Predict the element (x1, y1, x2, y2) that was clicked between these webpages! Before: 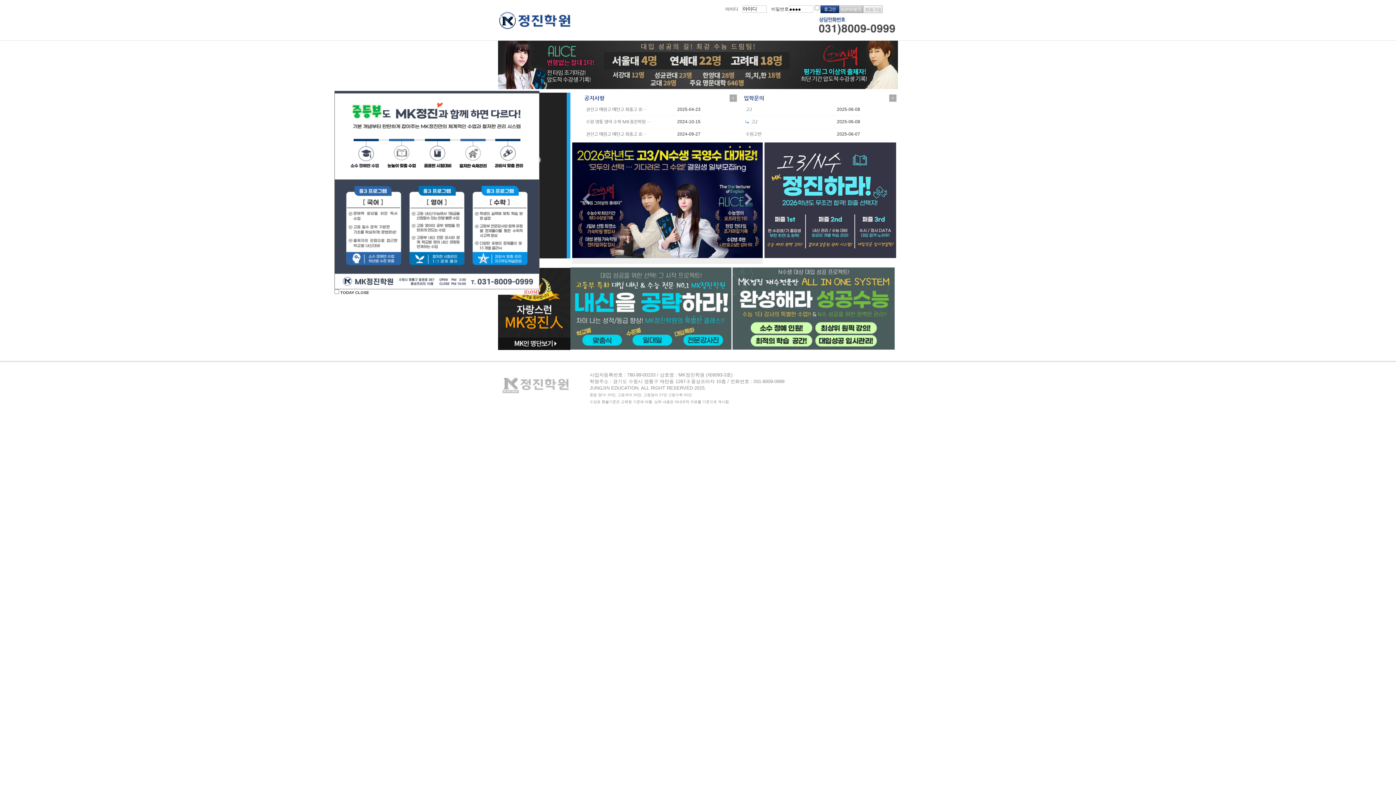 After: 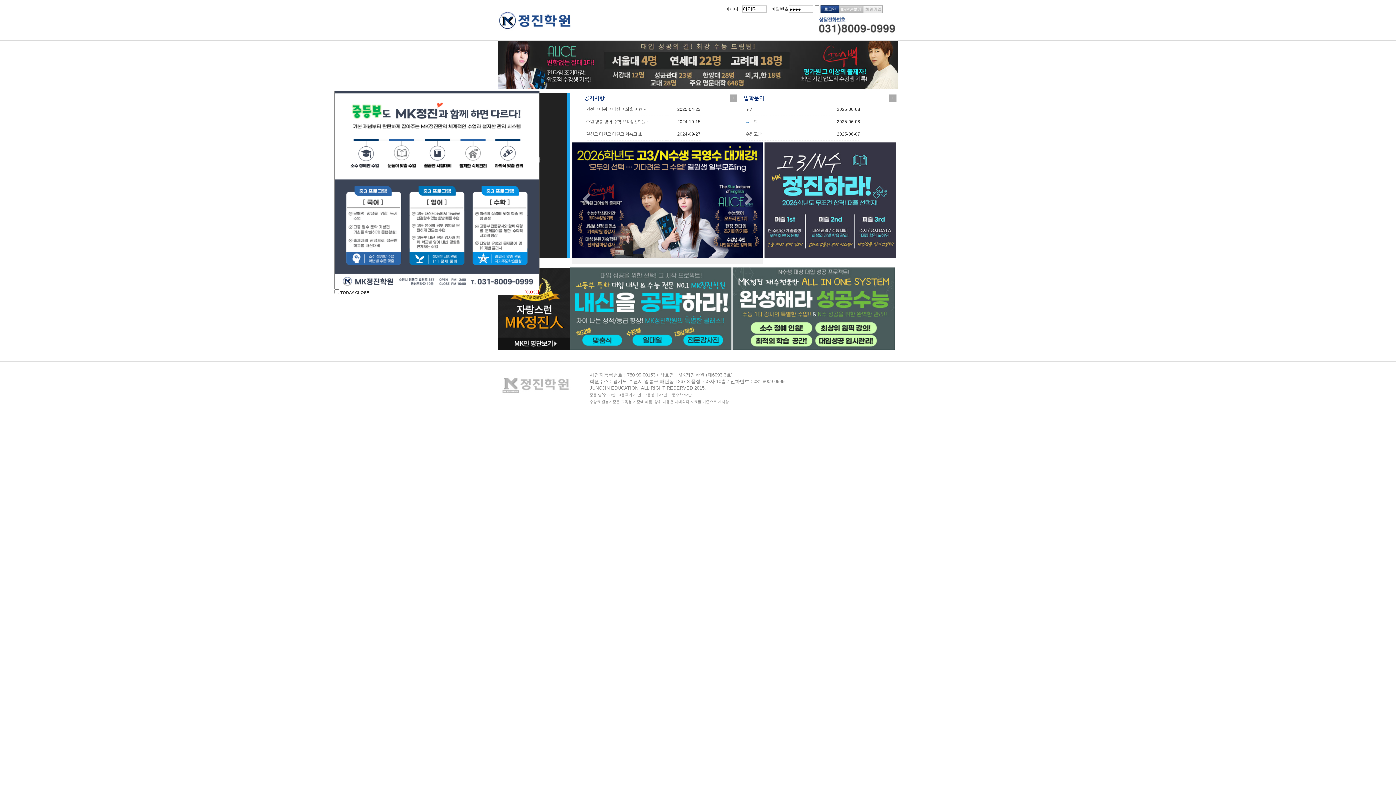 Action: bbox: (886, 6, 894, 11)